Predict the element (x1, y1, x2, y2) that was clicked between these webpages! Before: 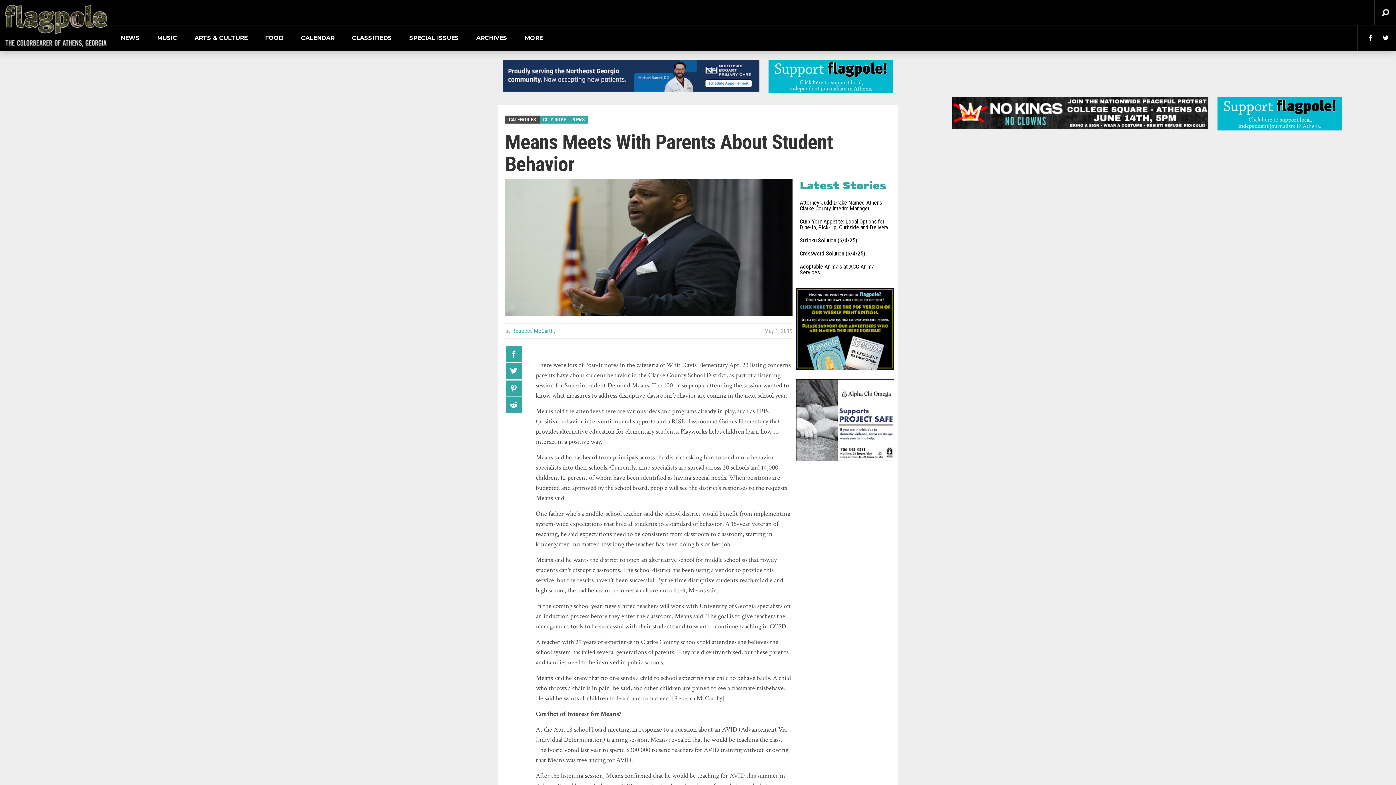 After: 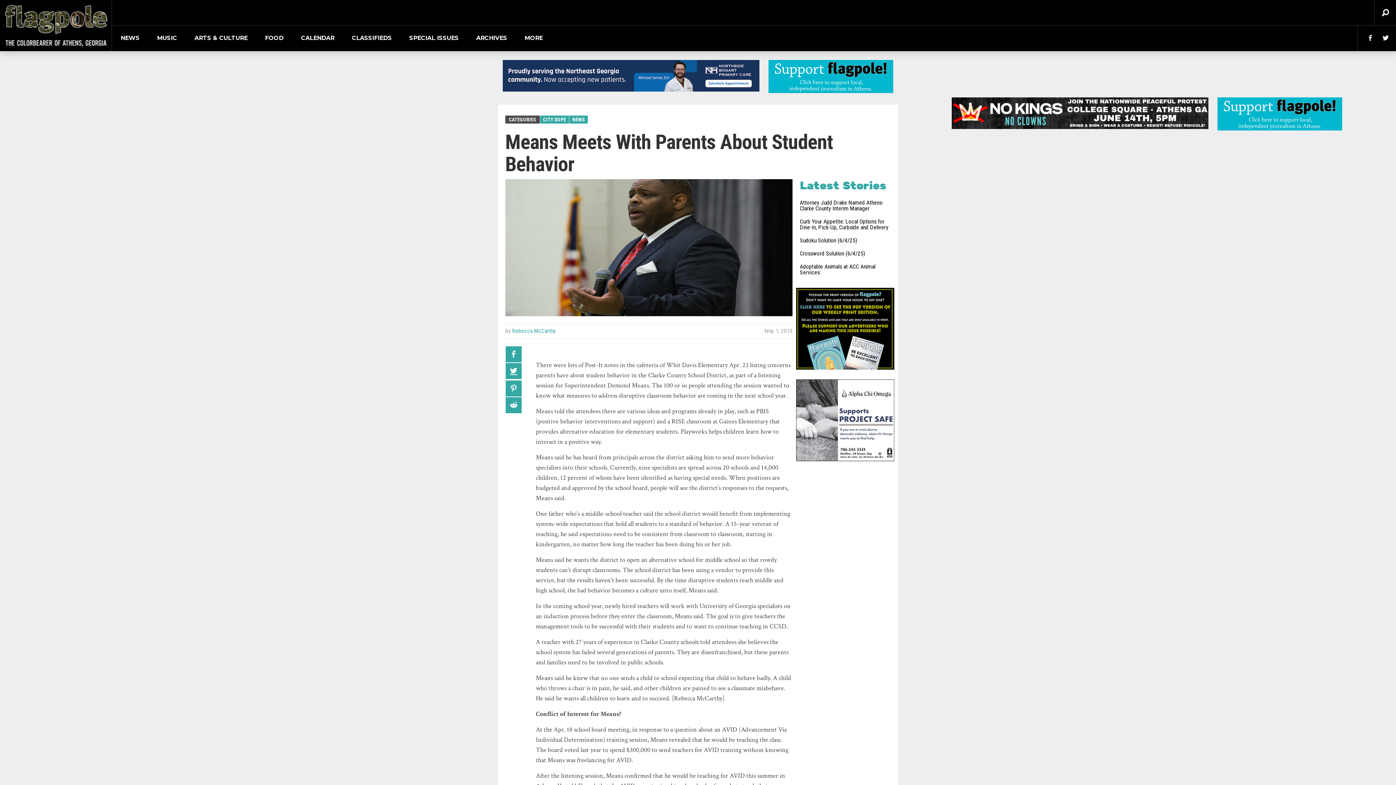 Action: bbox: (505, 363, 521, 379)